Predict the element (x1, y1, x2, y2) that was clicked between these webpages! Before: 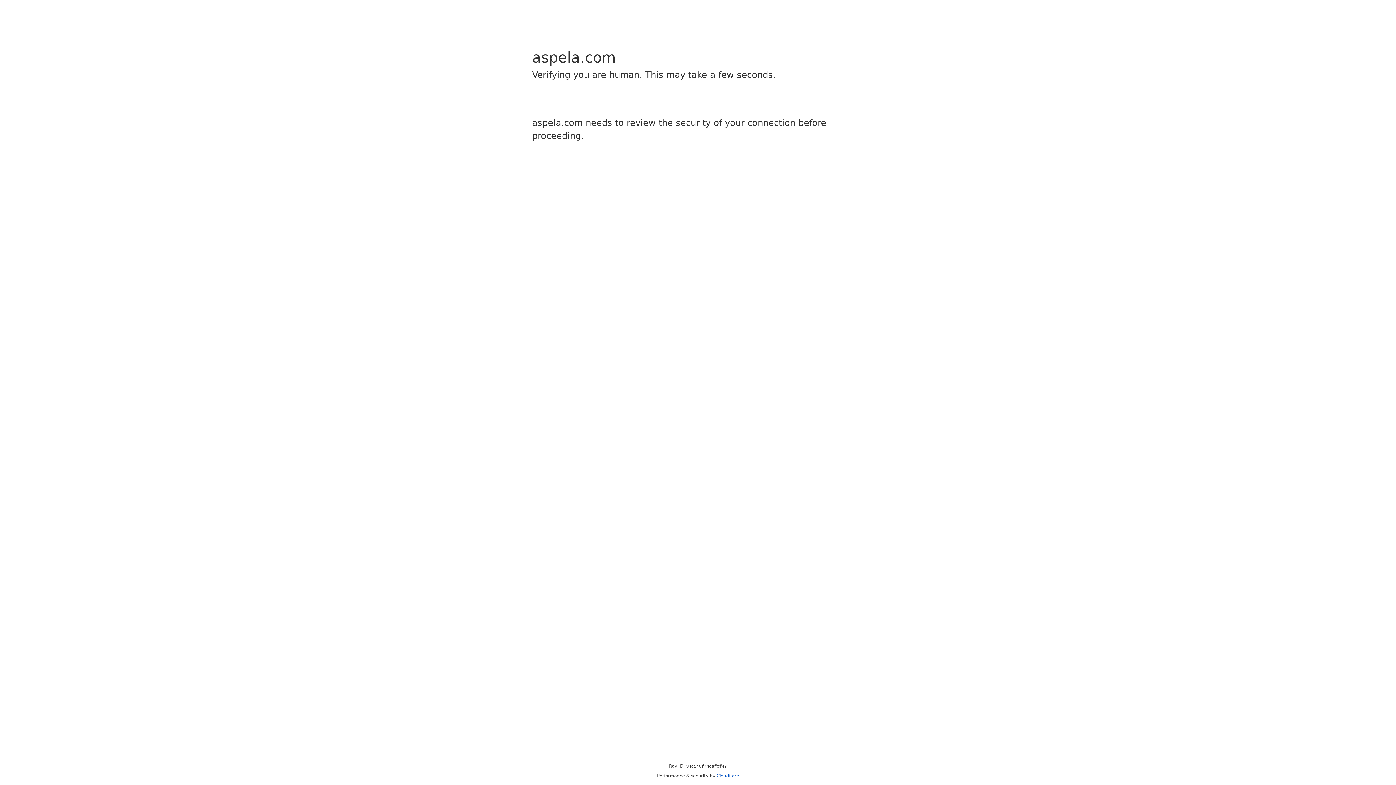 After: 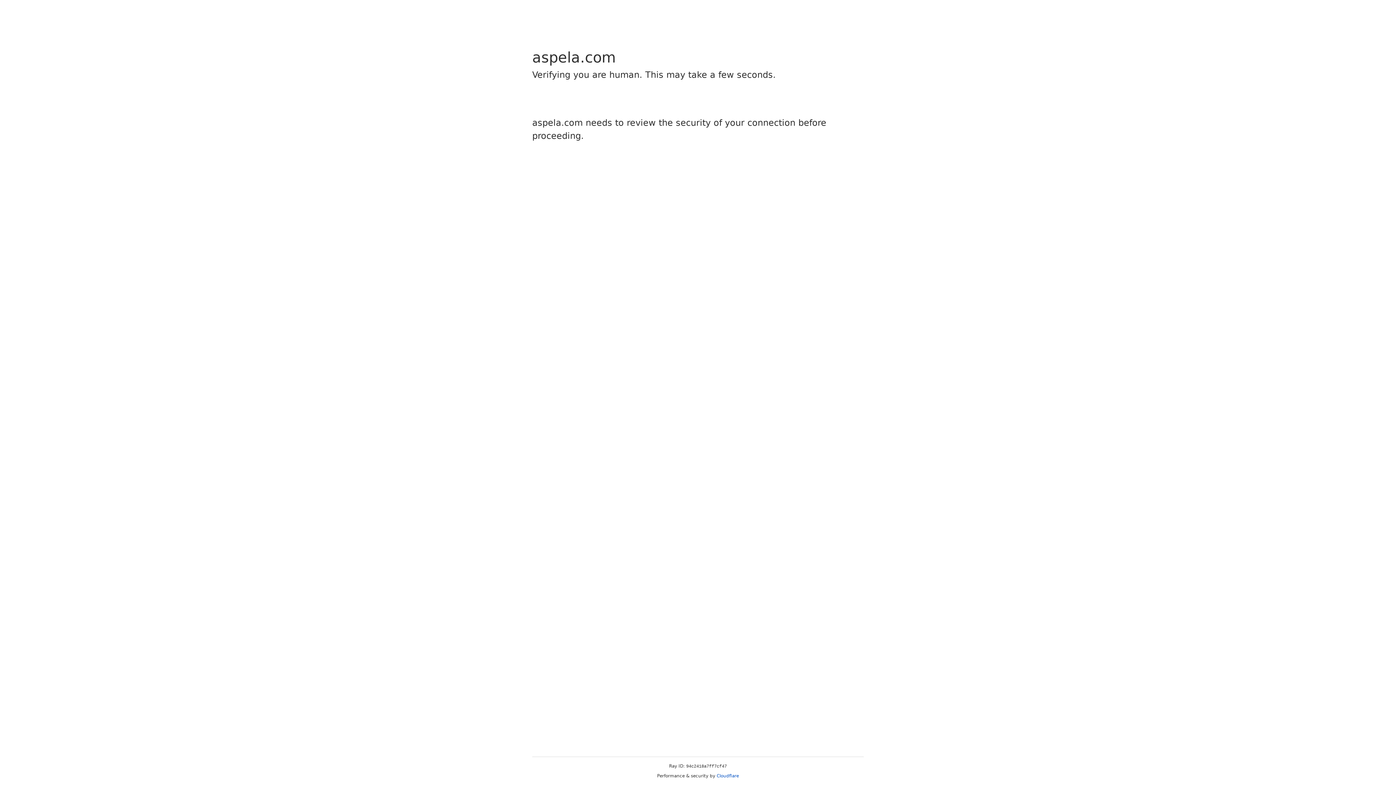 Action: label: Cloudflare bbox: (716, 773, 739, 778)